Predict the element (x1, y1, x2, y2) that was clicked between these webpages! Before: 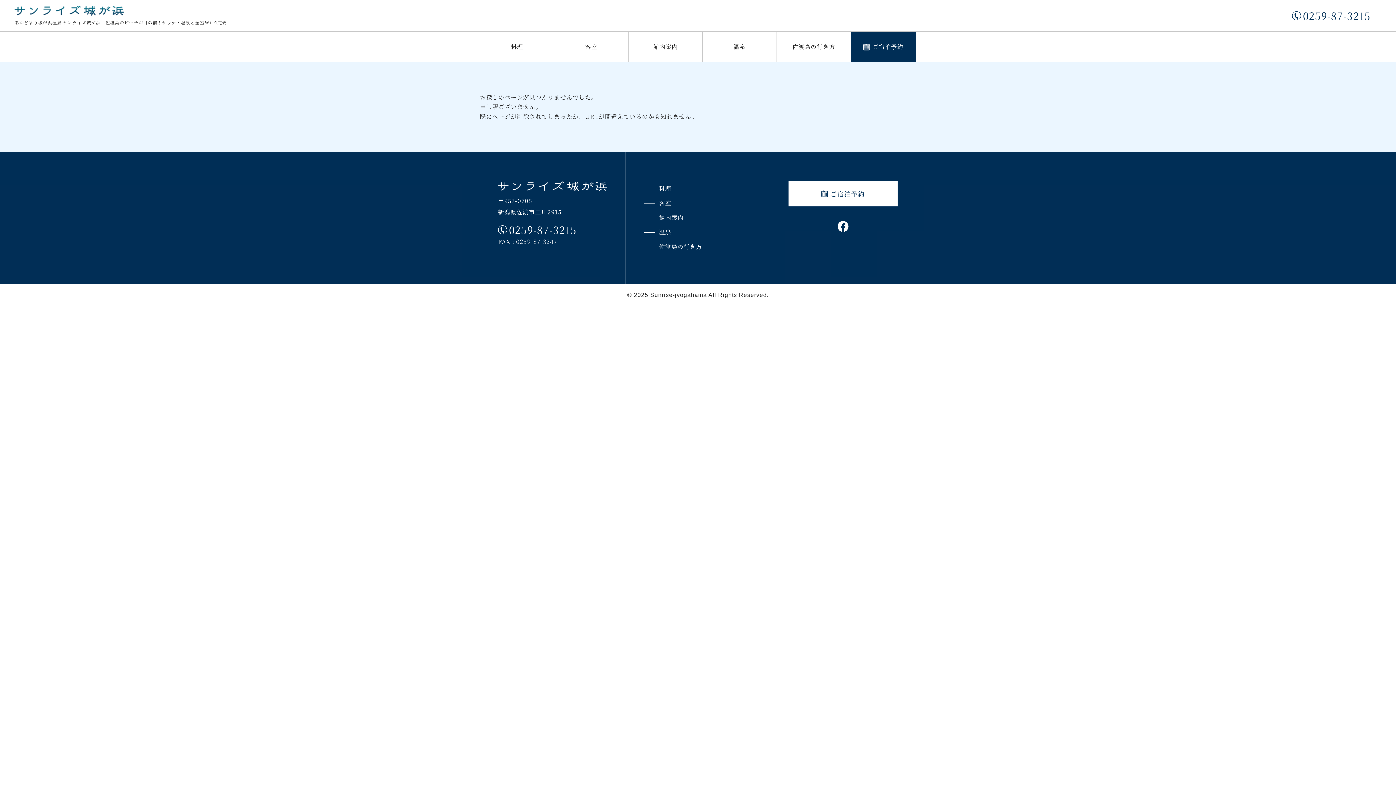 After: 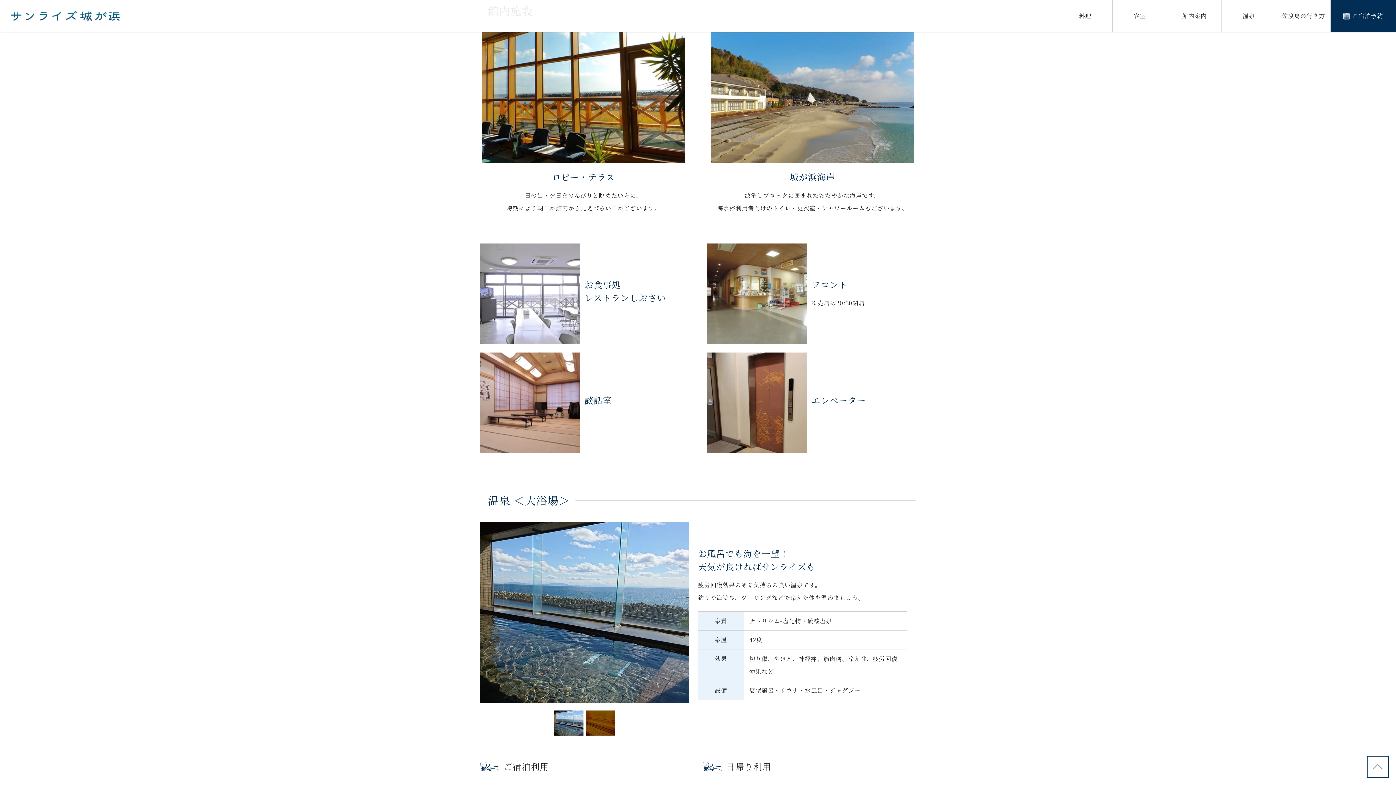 Action: bbox: (628, 31, 702, 62) label: 館内案内